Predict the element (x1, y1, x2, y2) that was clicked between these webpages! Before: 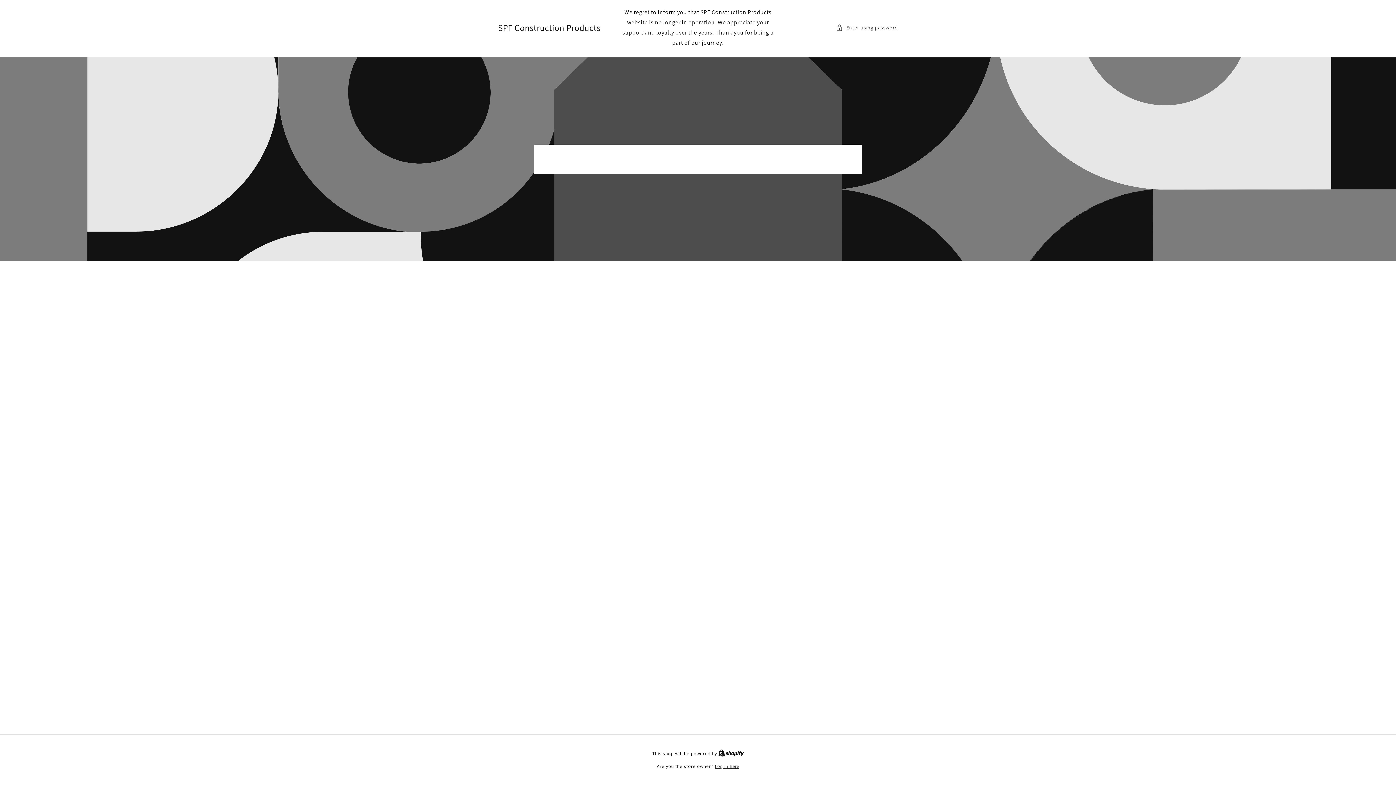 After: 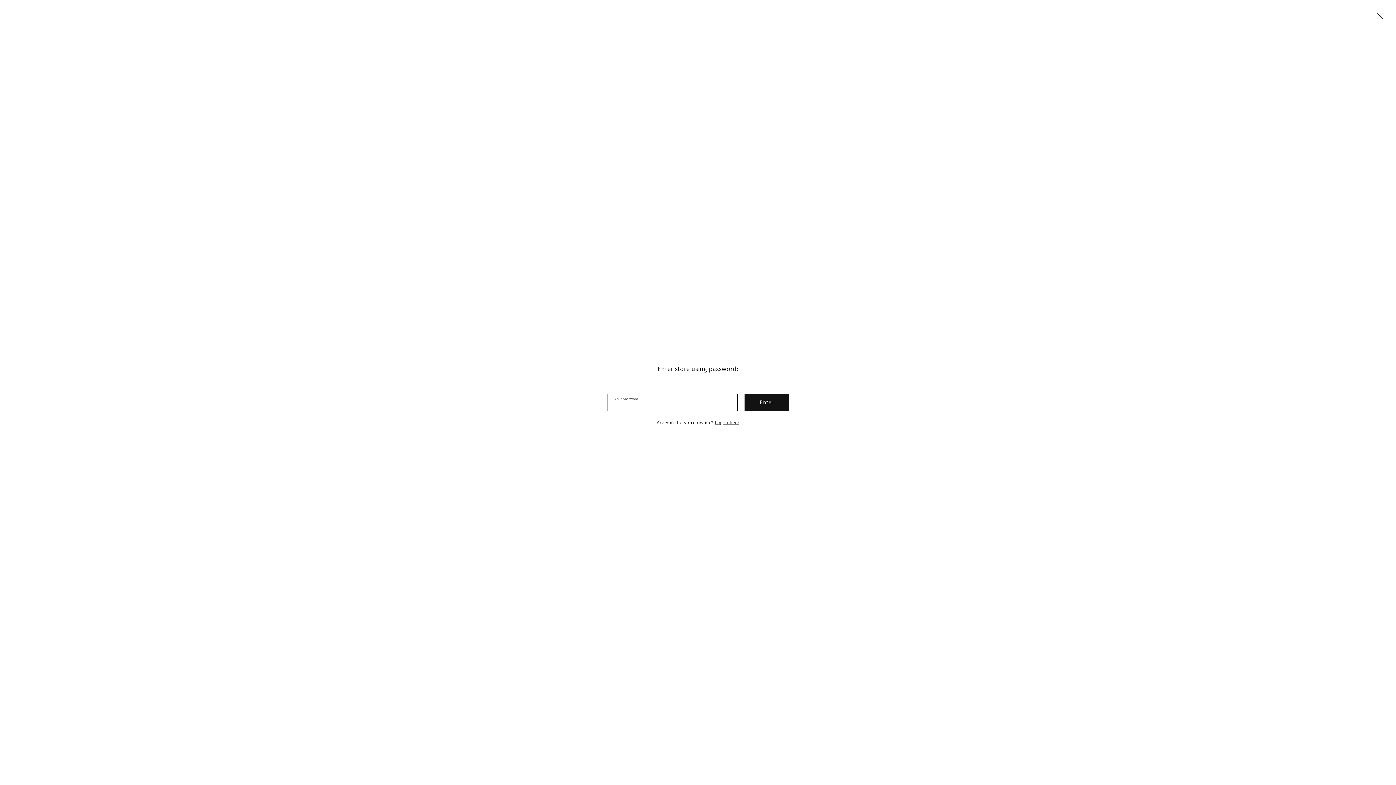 Action: bbox: (836, 23, 898, 32) label: Enter using password